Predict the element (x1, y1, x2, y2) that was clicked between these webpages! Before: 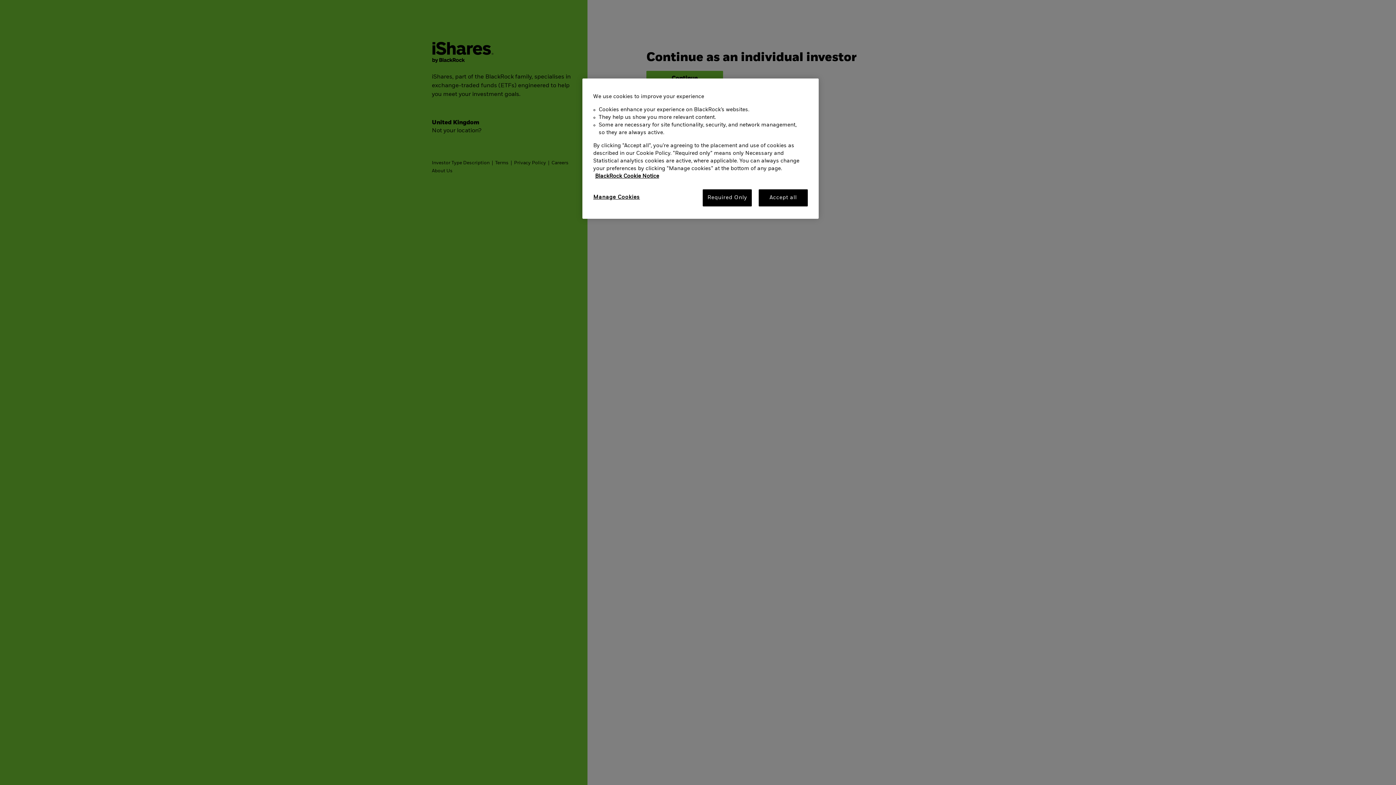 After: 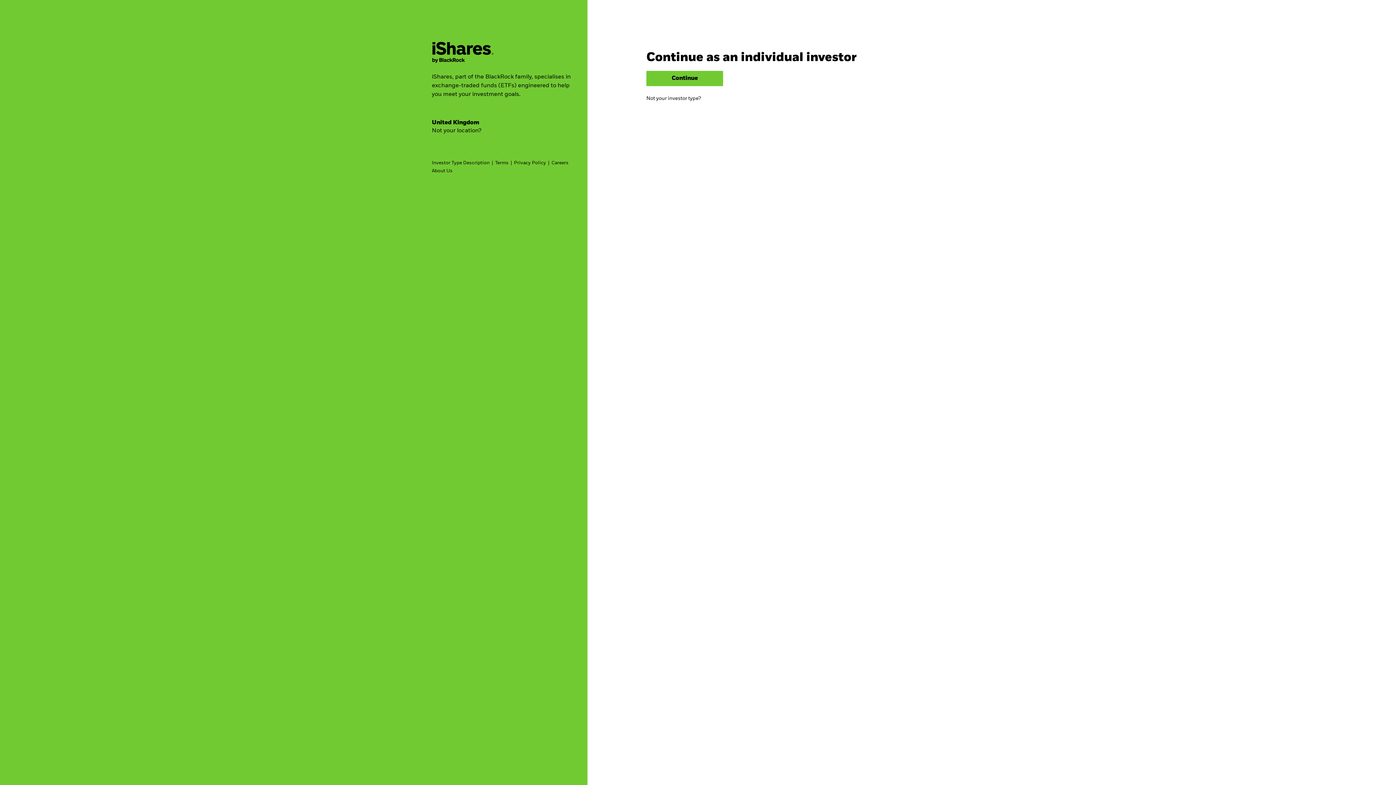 Action: bbox: (703, 189, 752, 206) label: Required Only